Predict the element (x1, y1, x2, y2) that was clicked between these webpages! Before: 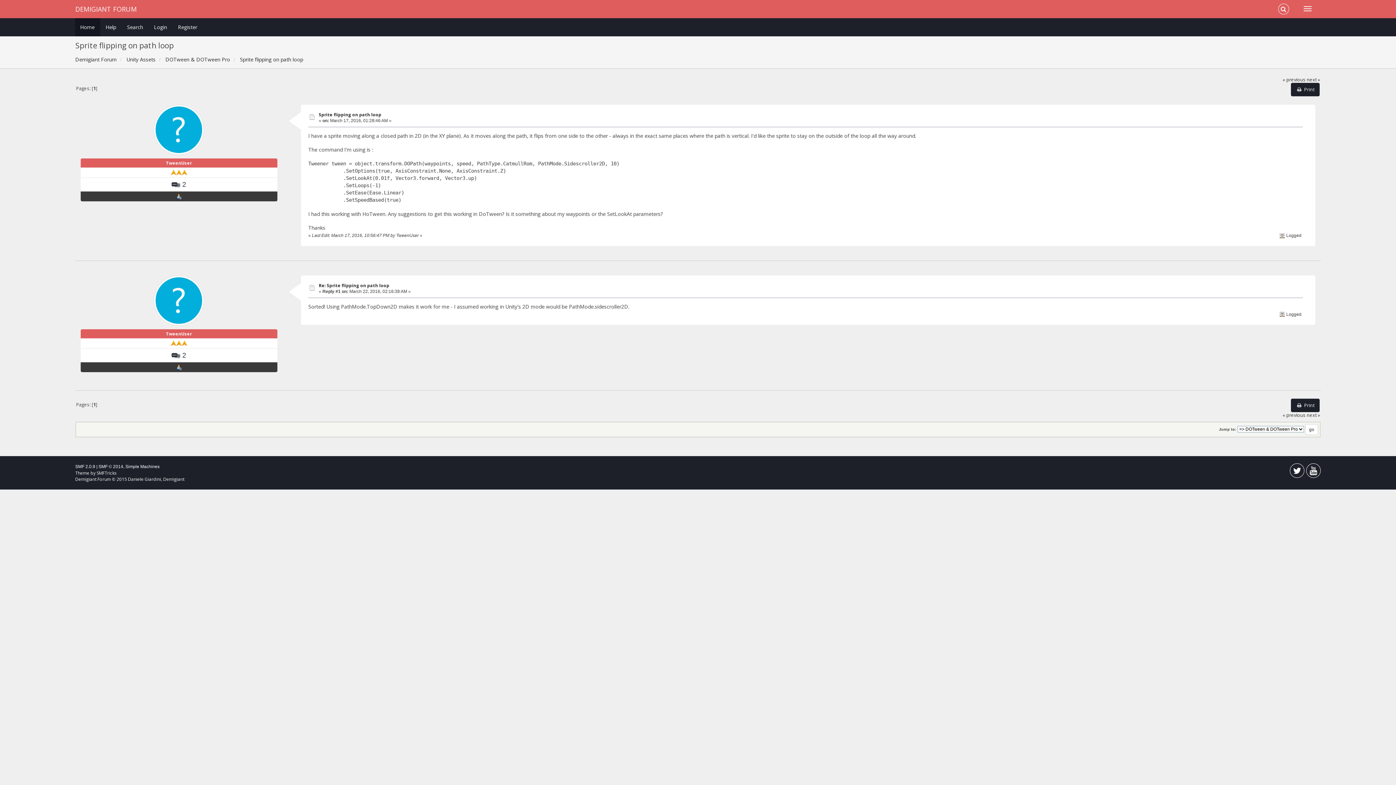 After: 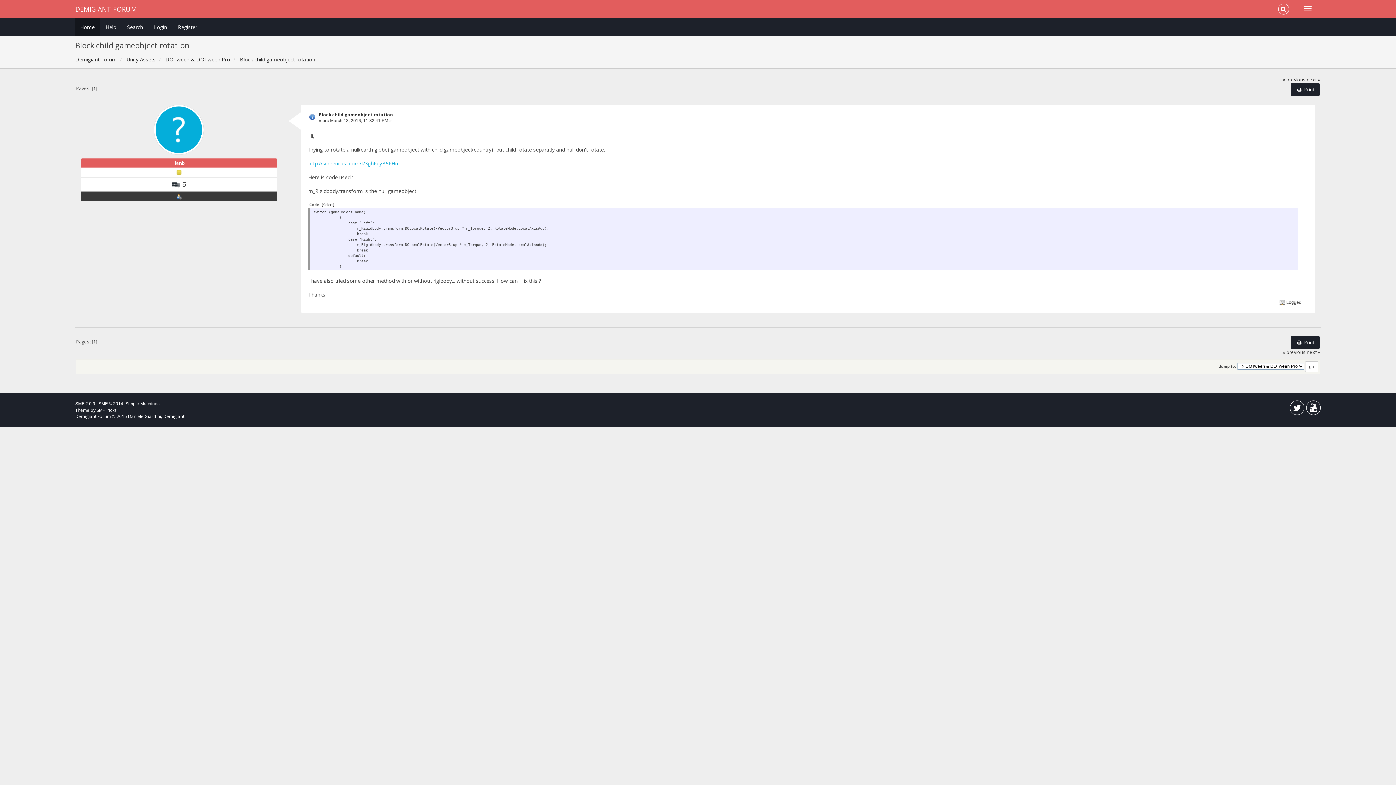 Action: bbox: (1307, 412, 1320, 418) label: next »